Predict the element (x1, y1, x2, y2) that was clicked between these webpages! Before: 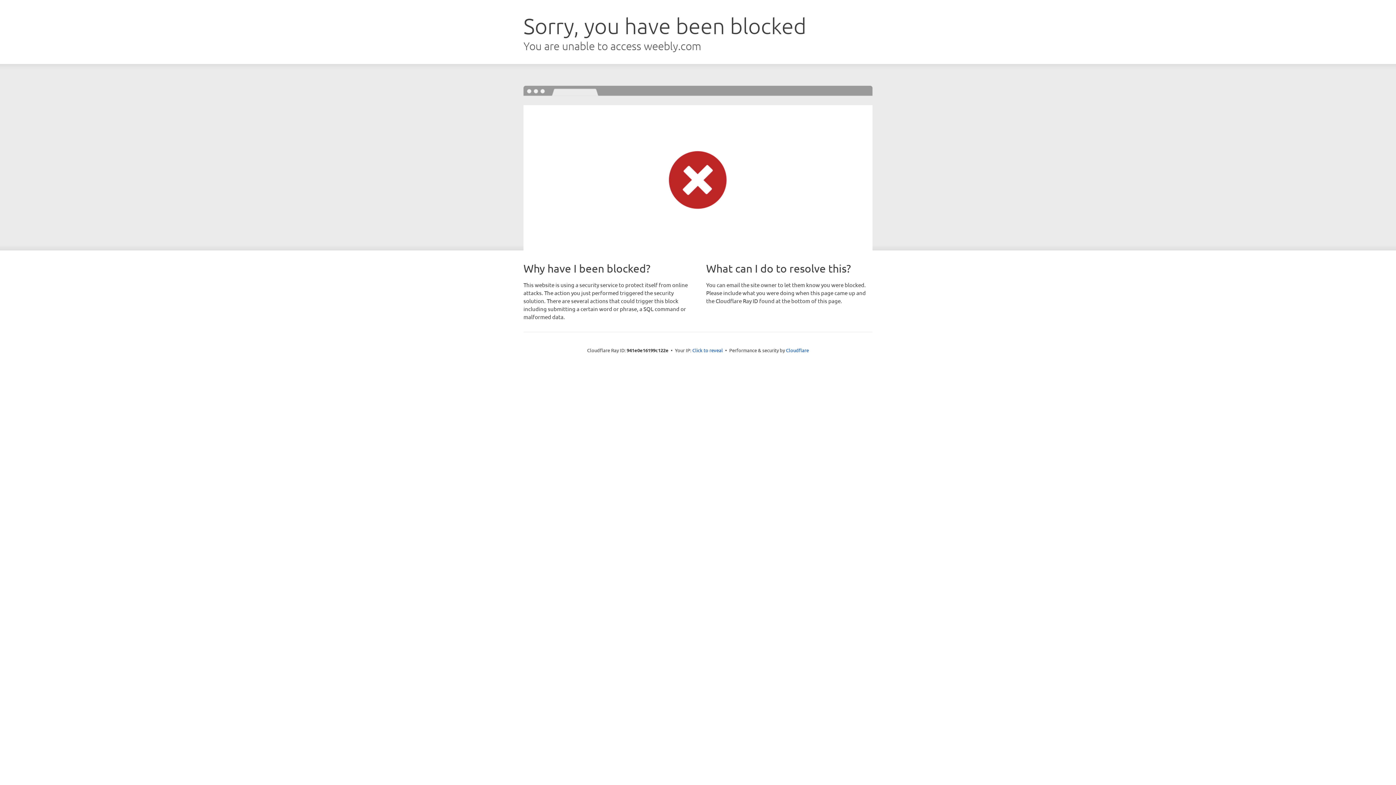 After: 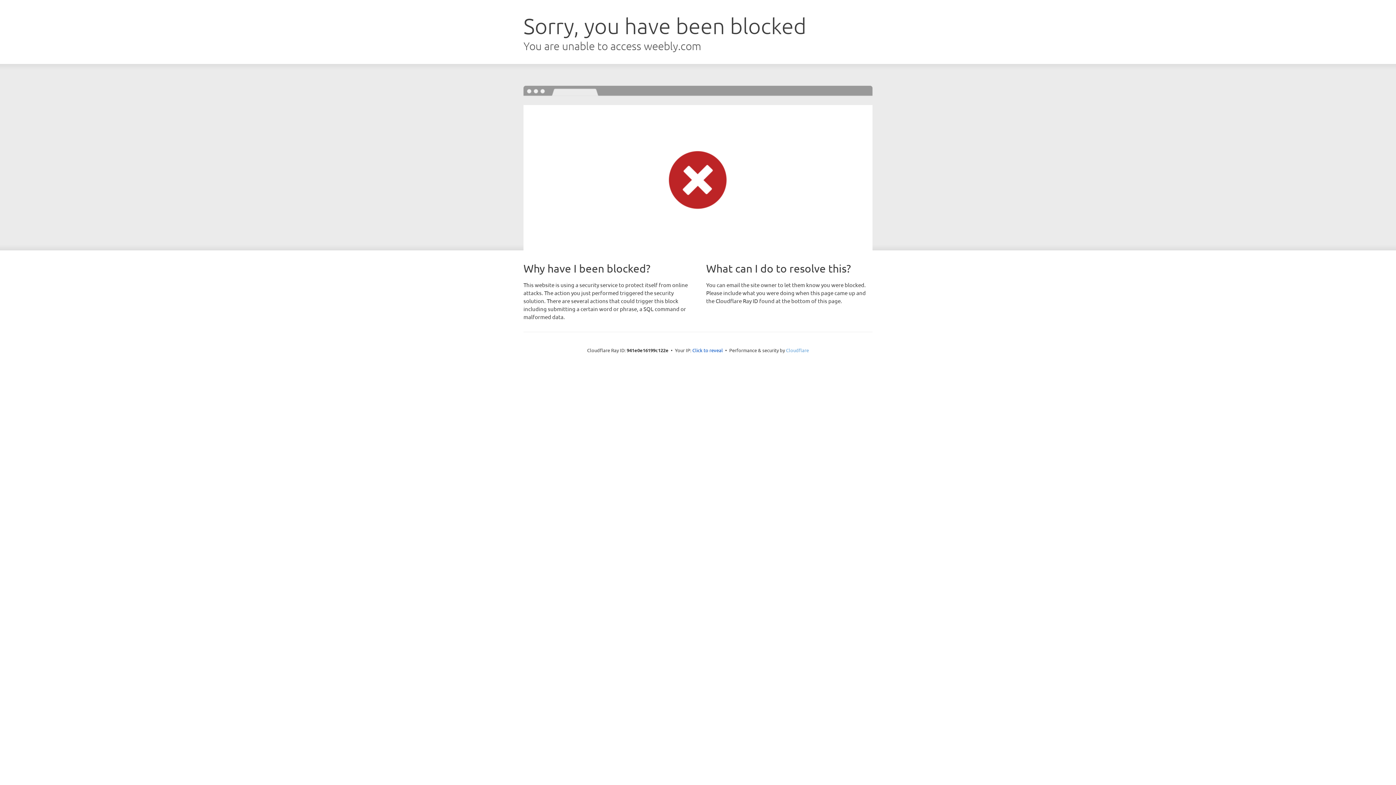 Action: bbox: (786, 347, 809, 353) label: Cloudflare